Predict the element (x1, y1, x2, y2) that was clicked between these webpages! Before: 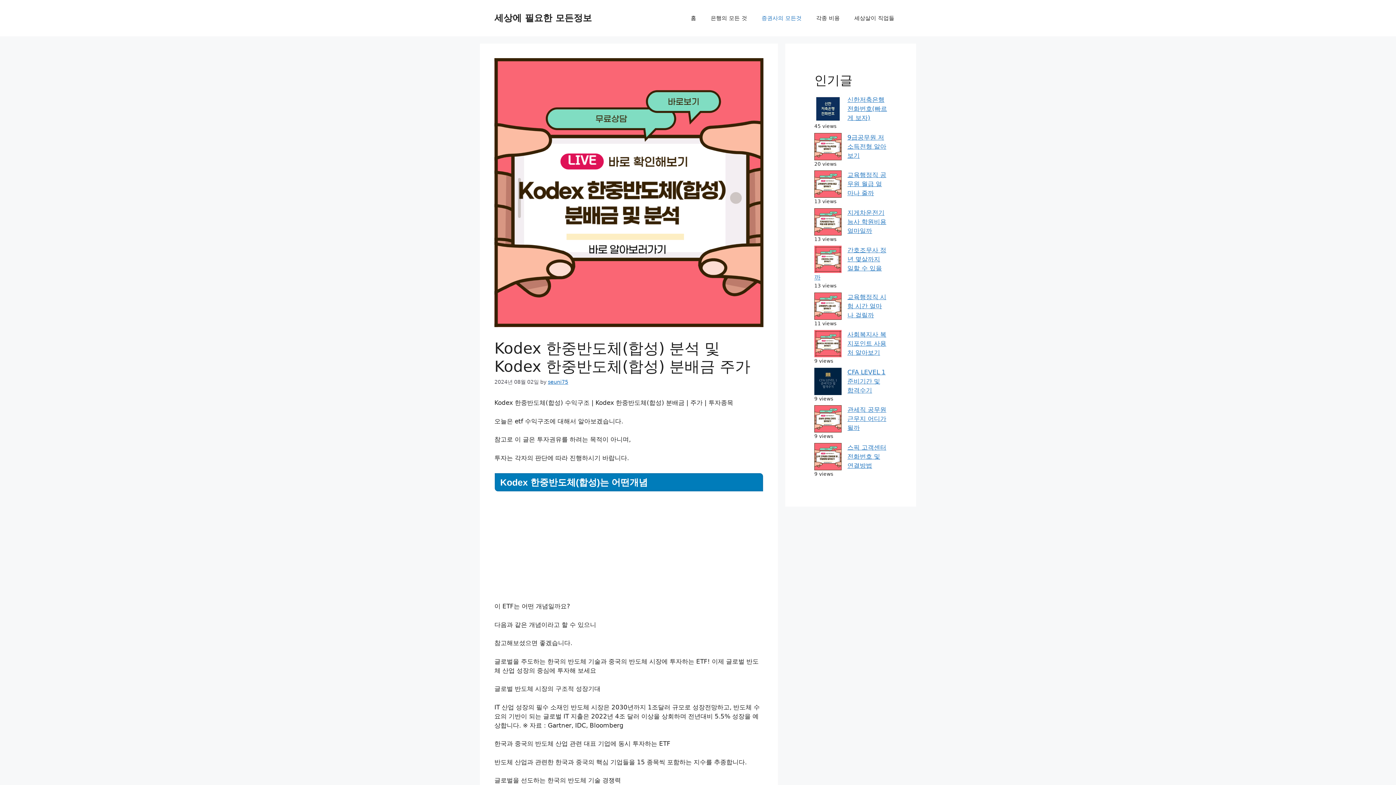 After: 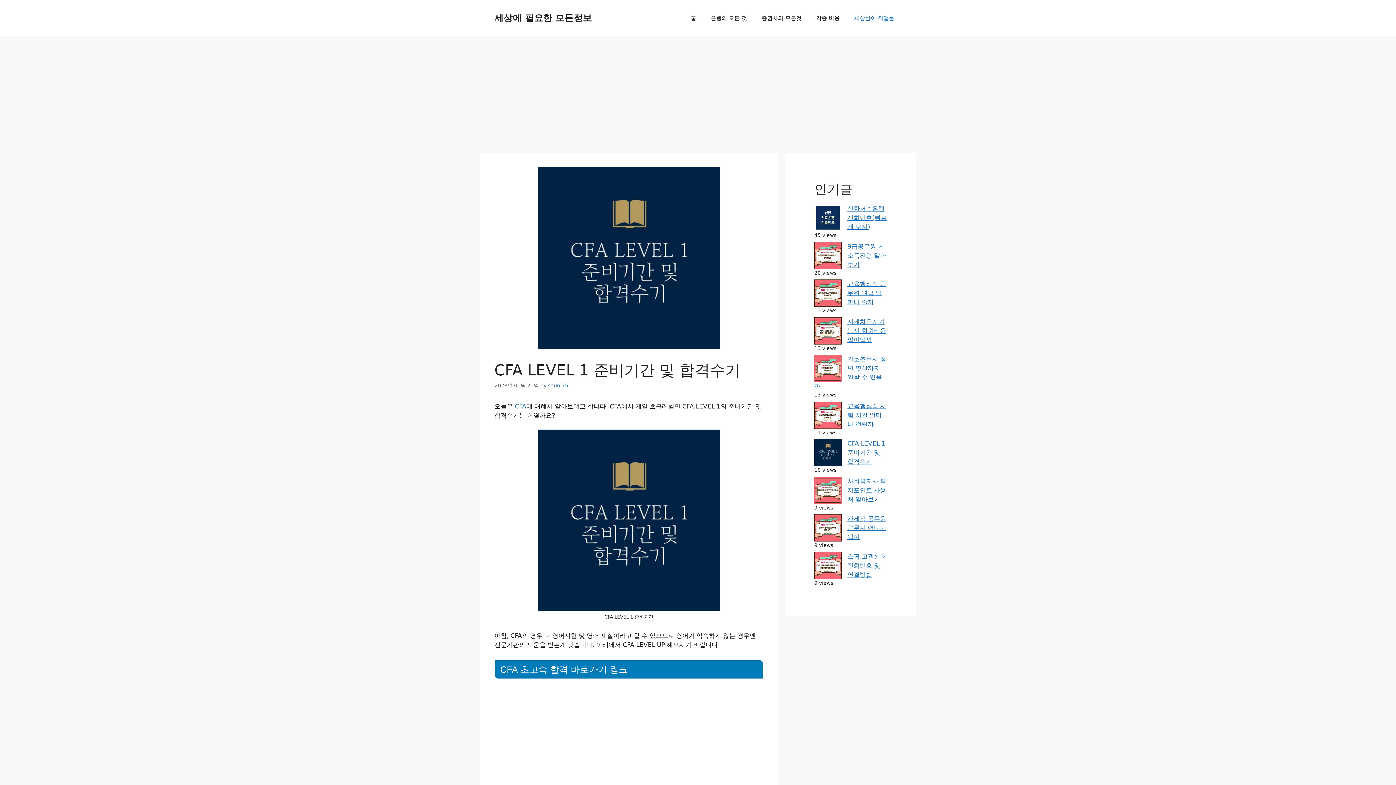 Action: label: CFA LEVEL 1 준비기간 및 합격수기 bbox: (847, 368, 885, 394)